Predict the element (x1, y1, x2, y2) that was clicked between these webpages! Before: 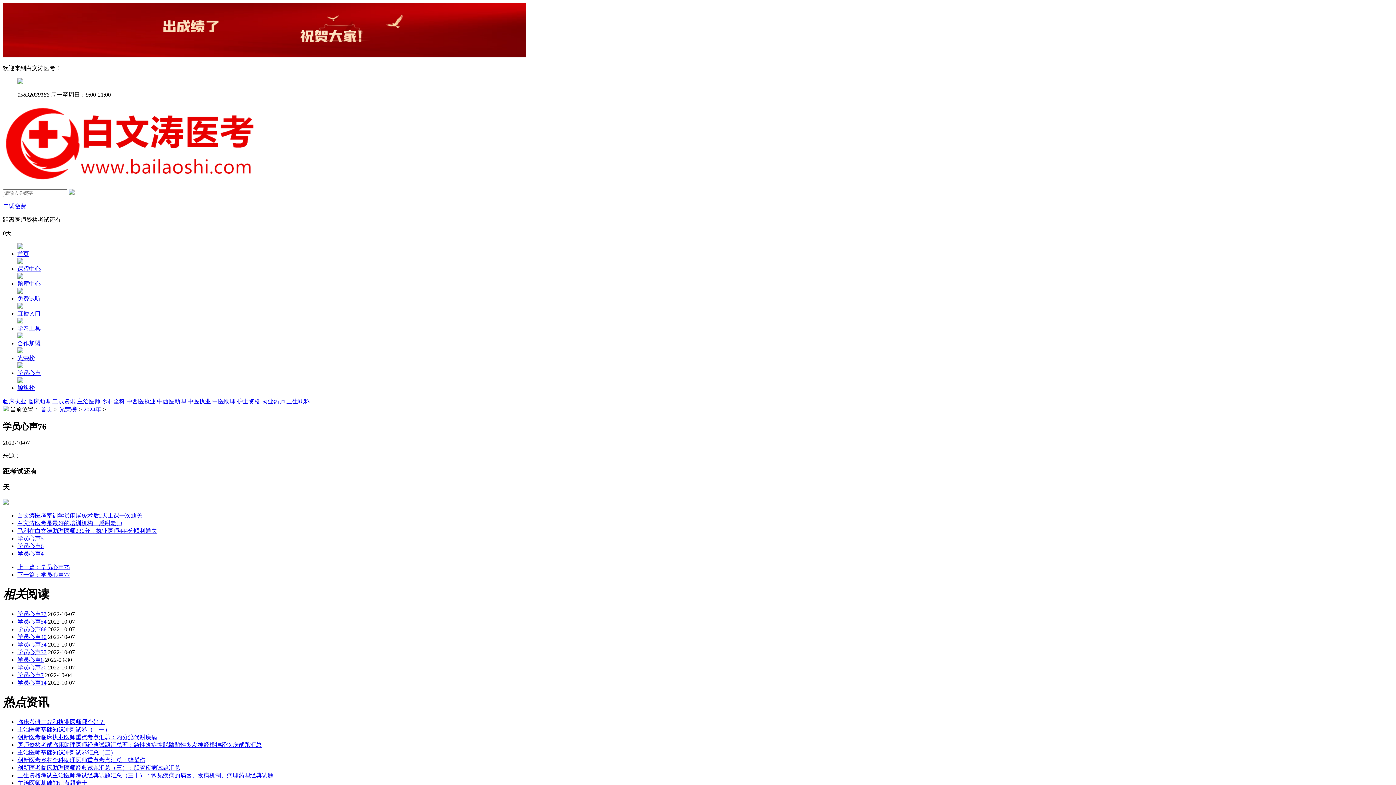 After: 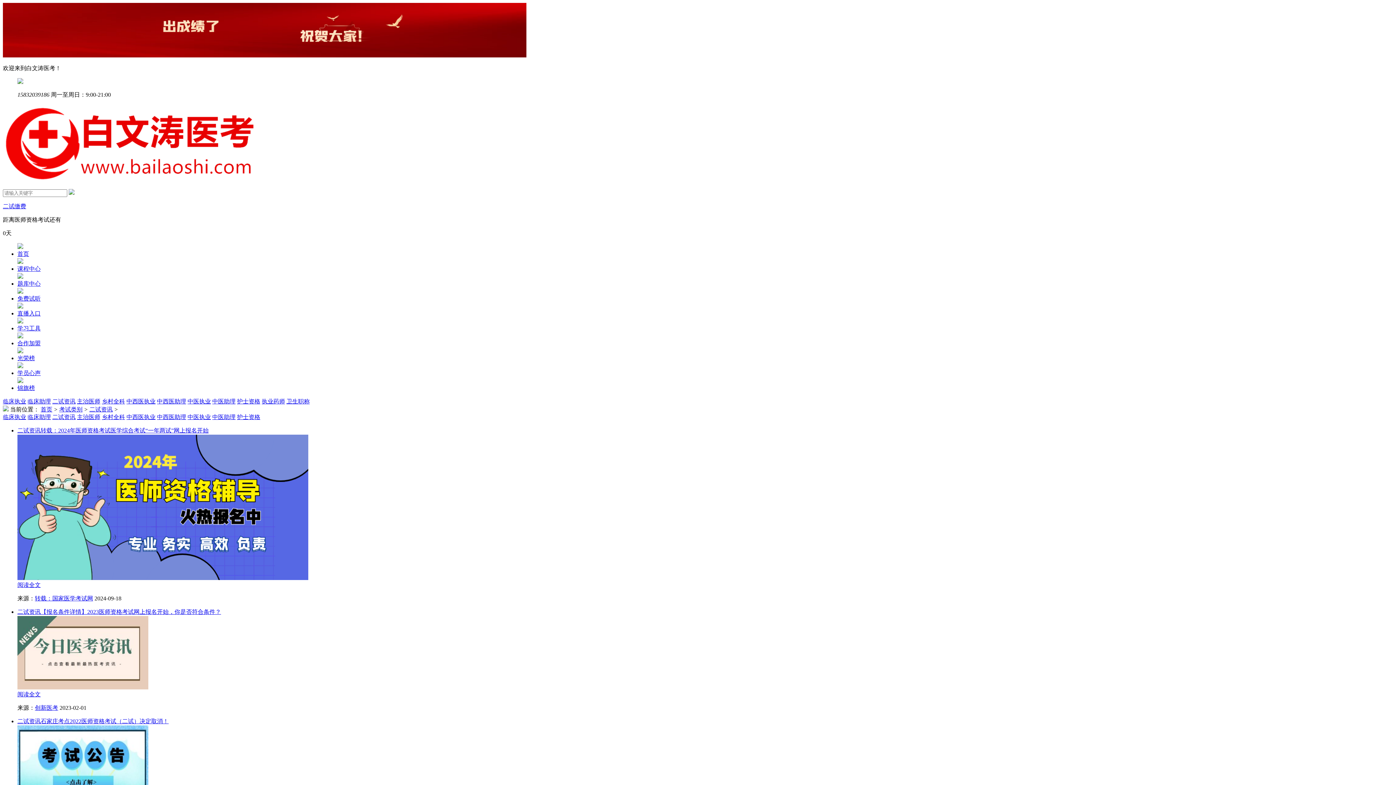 Action: bbox: (52, 398, 75, 404) label: 二试资讯